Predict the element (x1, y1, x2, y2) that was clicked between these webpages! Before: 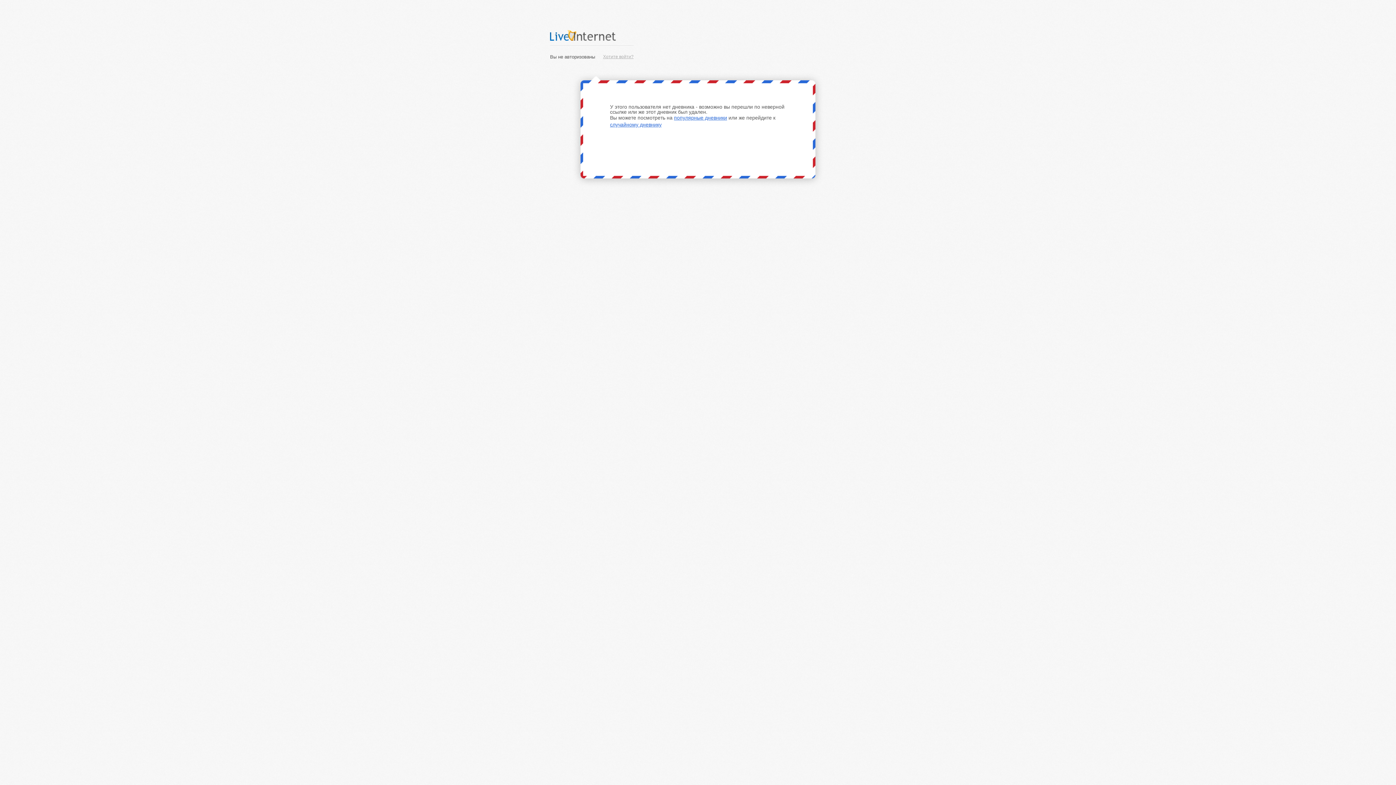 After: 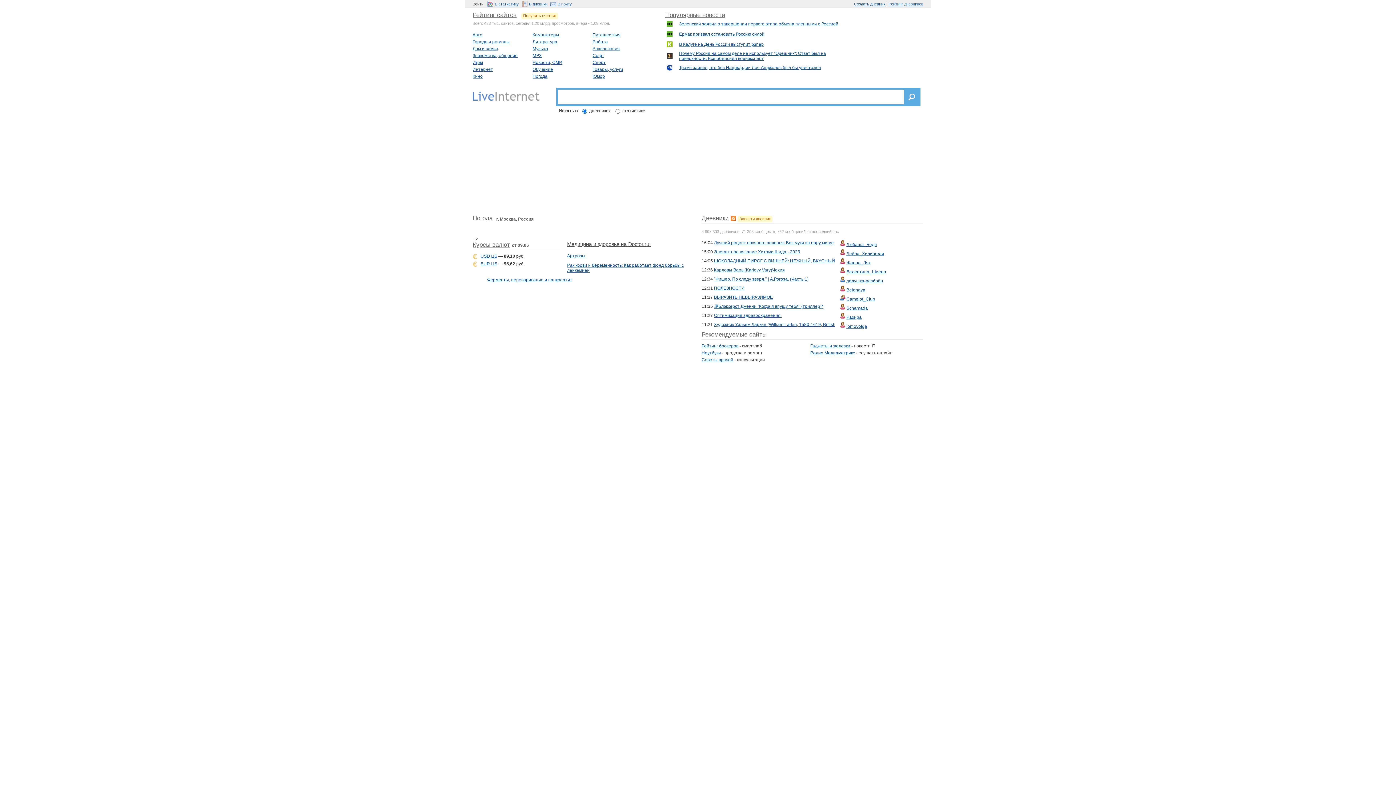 Action: label: LiveInternet bbox: (550, 25, 633, 45)